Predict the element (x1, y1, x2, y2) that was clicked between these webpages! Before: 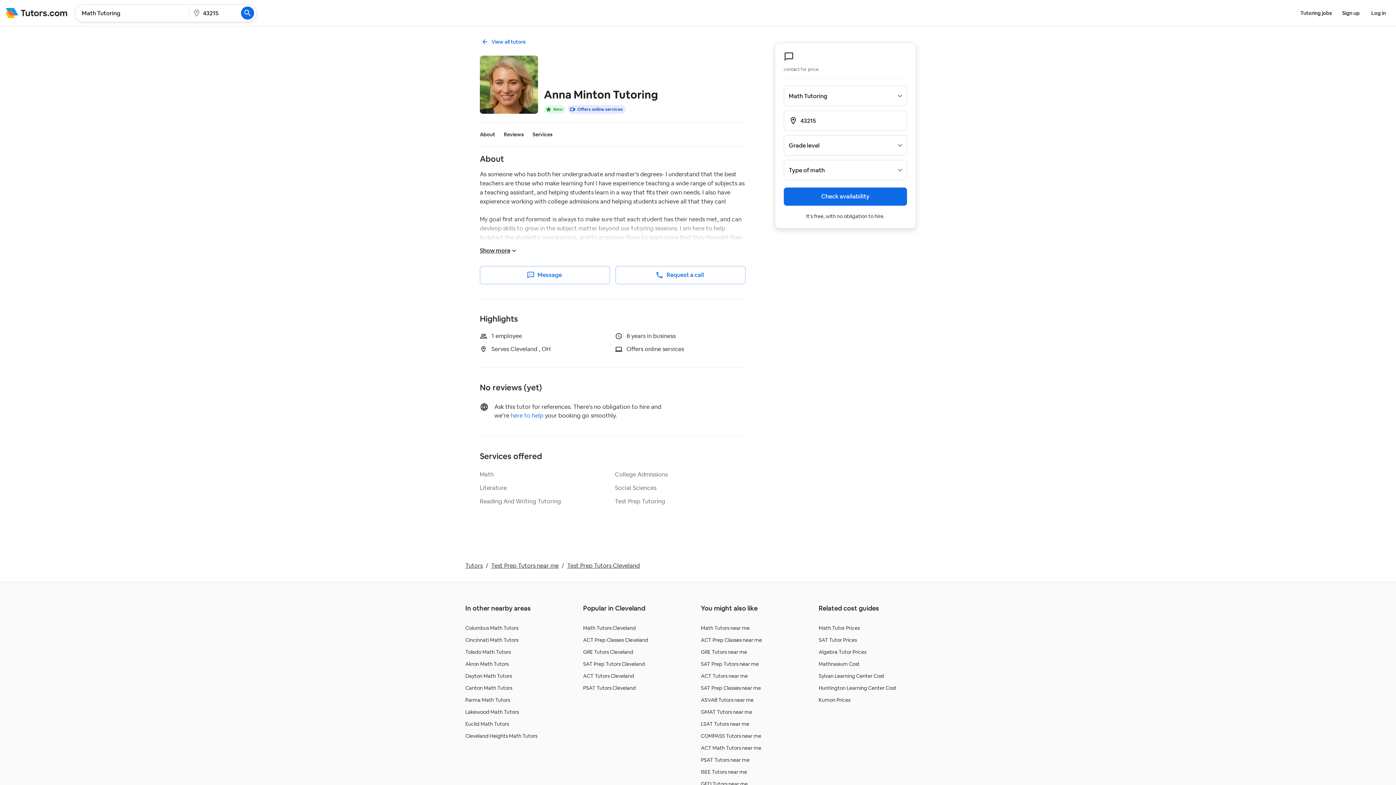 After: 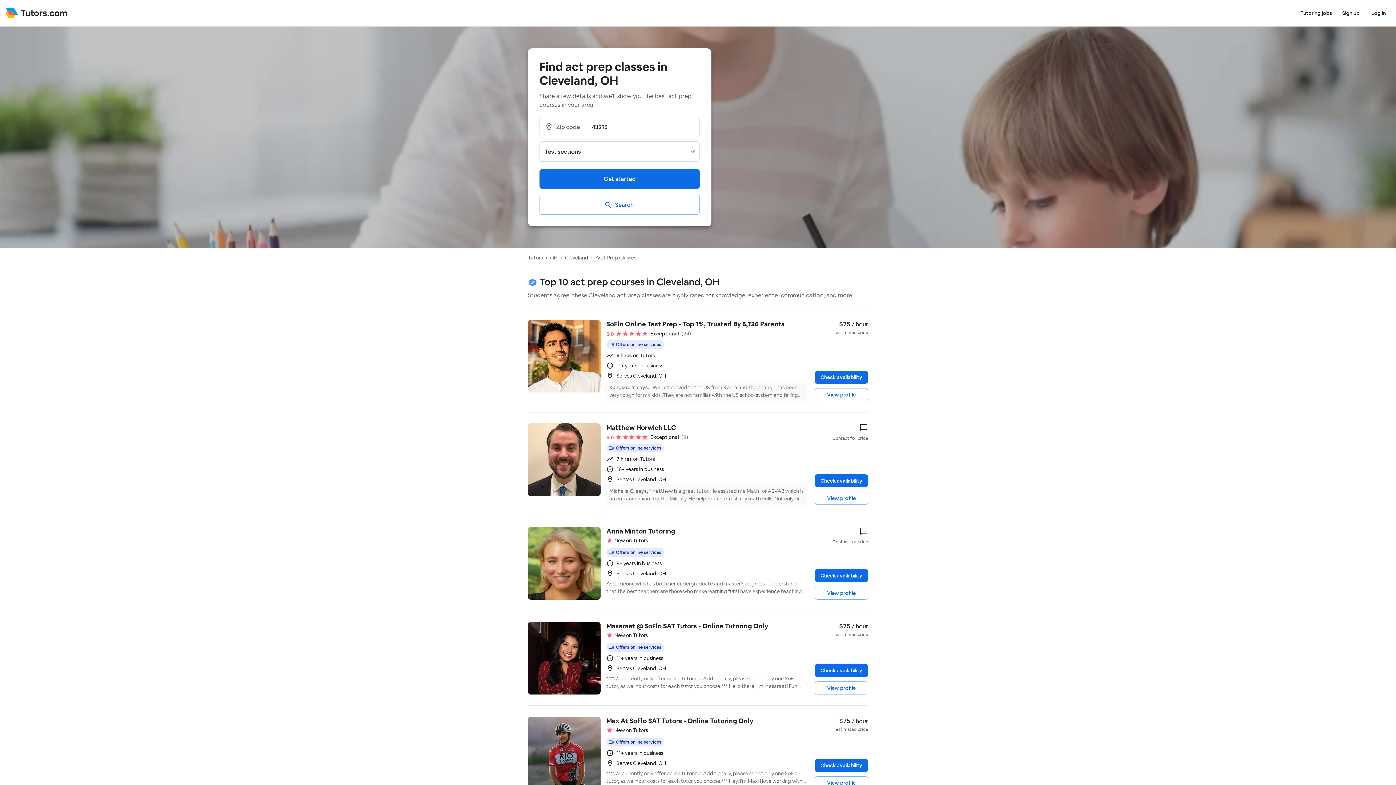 Action: bbox: (583, 637, 648, 643) label: ACT Prep Classes Cleveland